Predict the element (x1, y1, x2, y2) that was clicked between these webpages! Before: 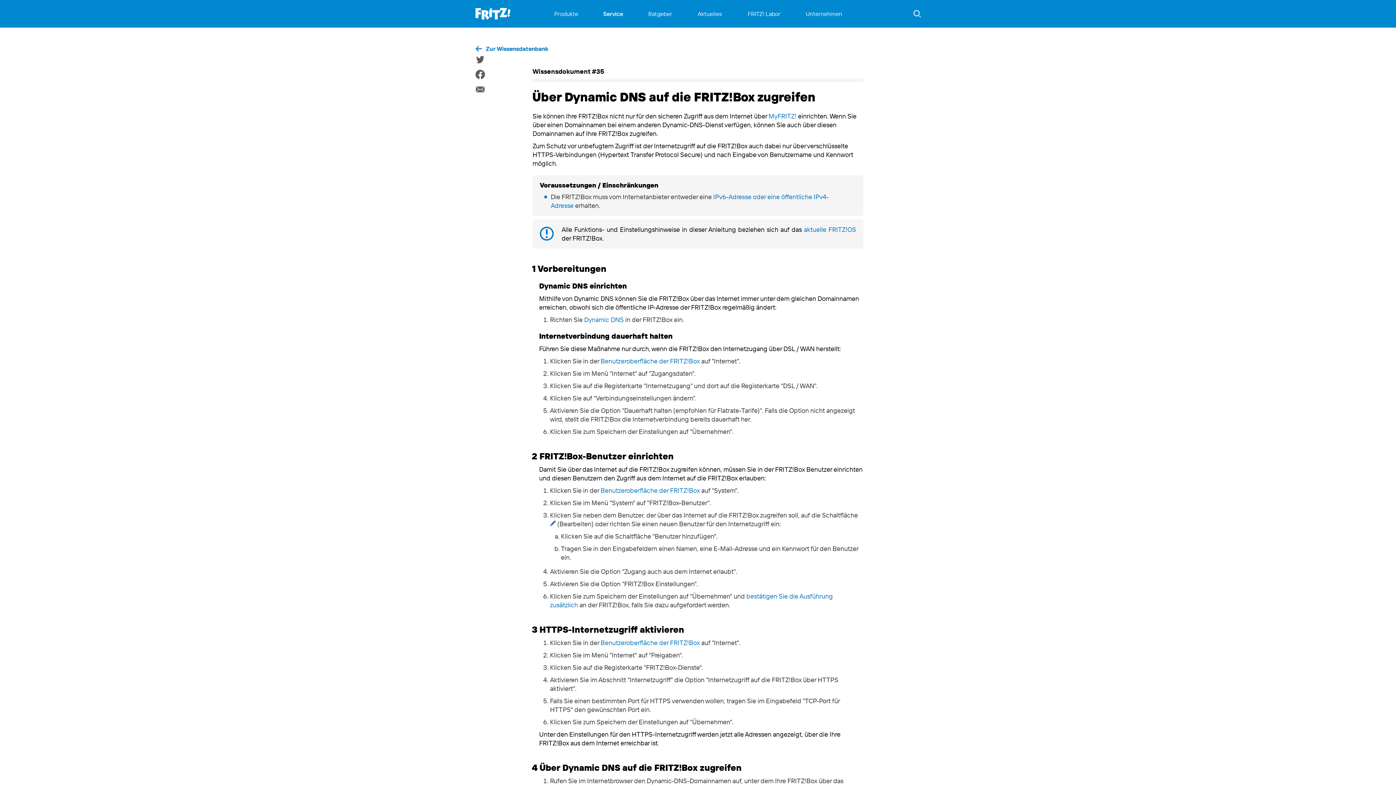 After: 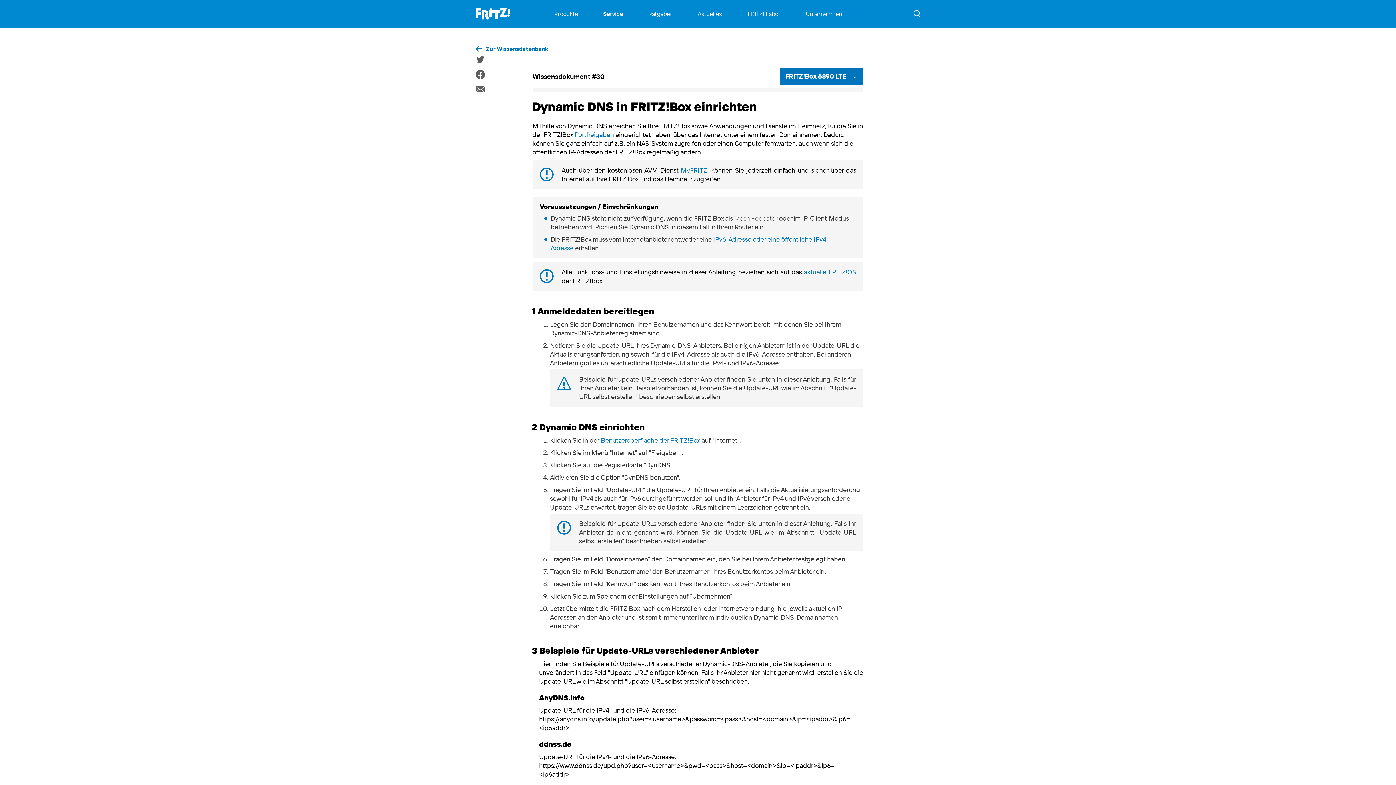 Action: bbox: (584, 315, 624, 324) label: Dynamic DNS